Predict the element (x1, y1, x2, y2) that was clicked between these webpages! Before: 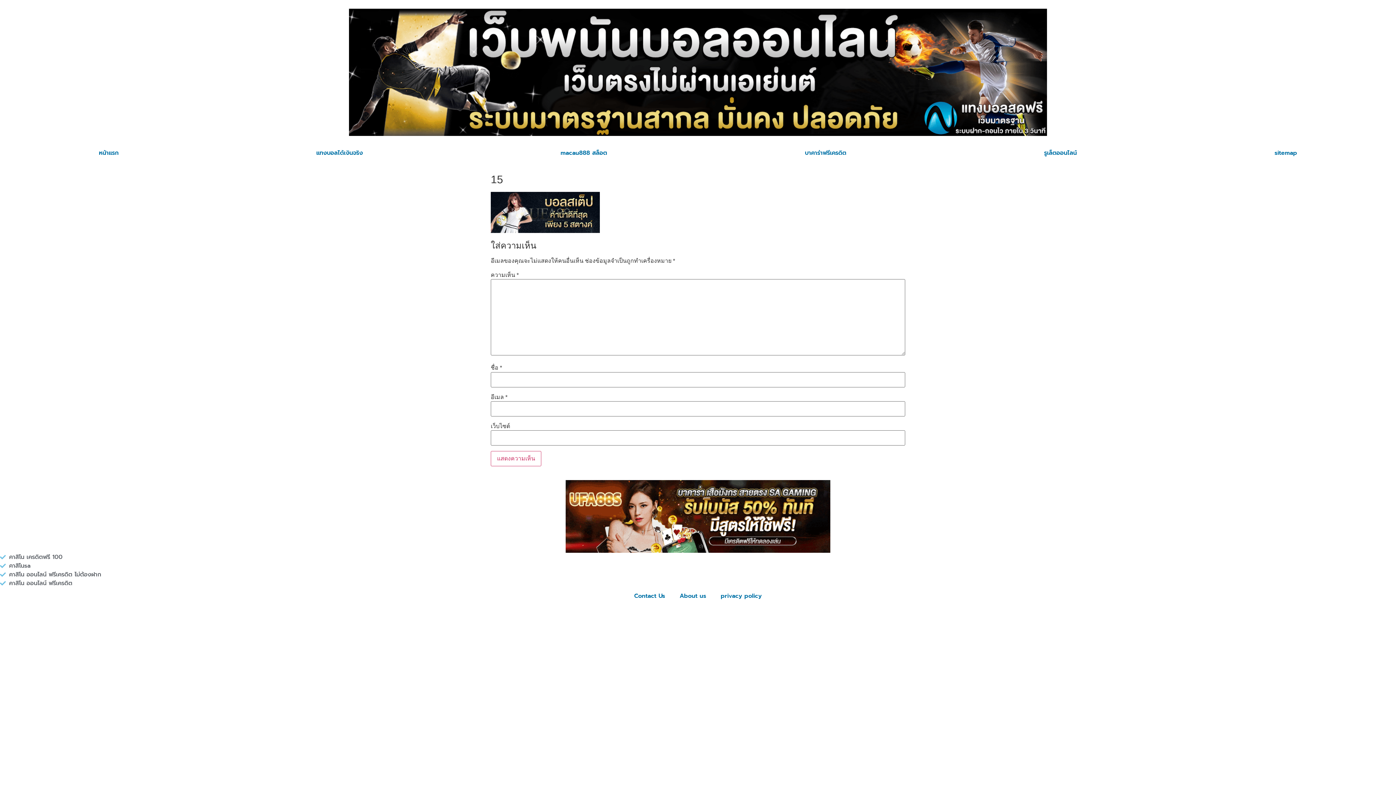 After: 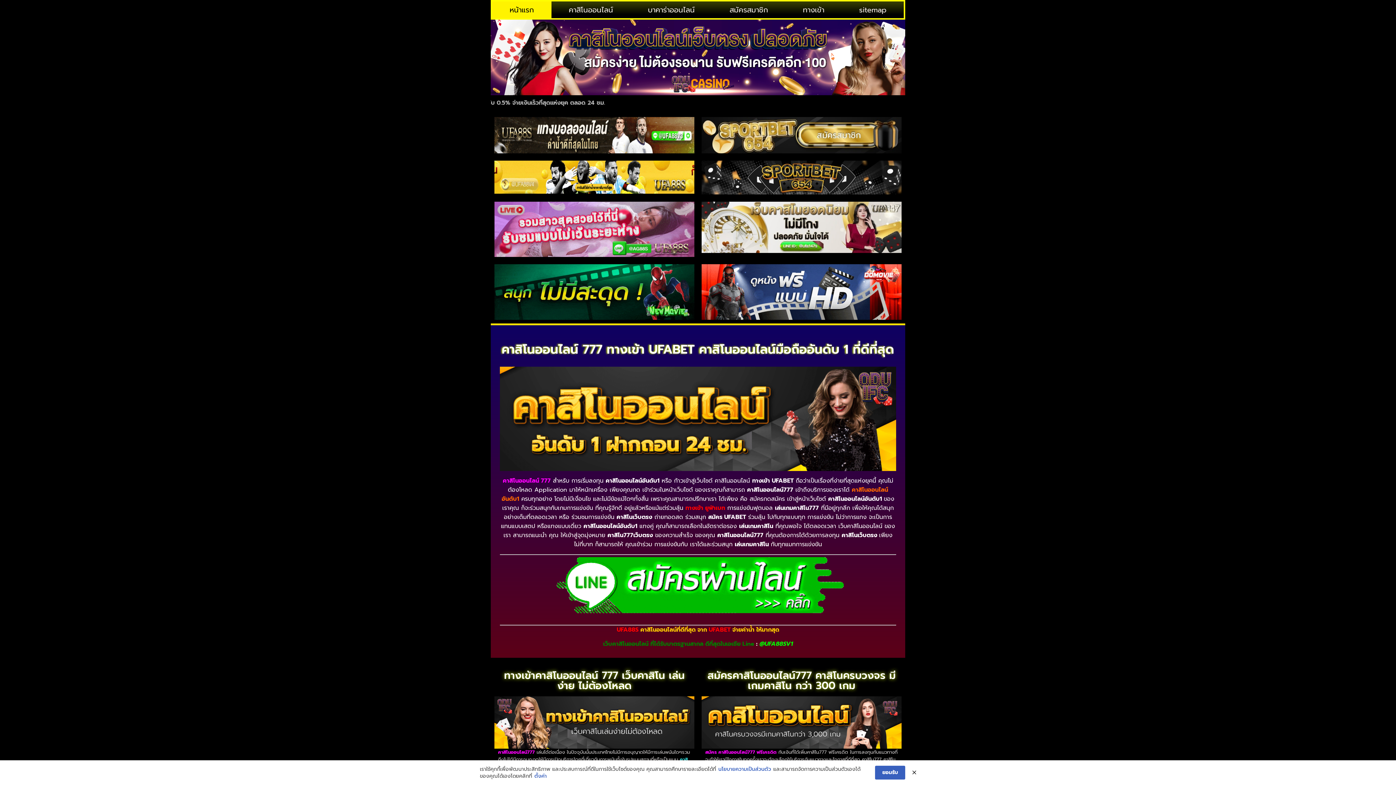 Action: bbox: (0, 570, 1396, 579) label: คาสิโน ออนไลน์ ฟรีเครดิต ไม่ต้องฝาก